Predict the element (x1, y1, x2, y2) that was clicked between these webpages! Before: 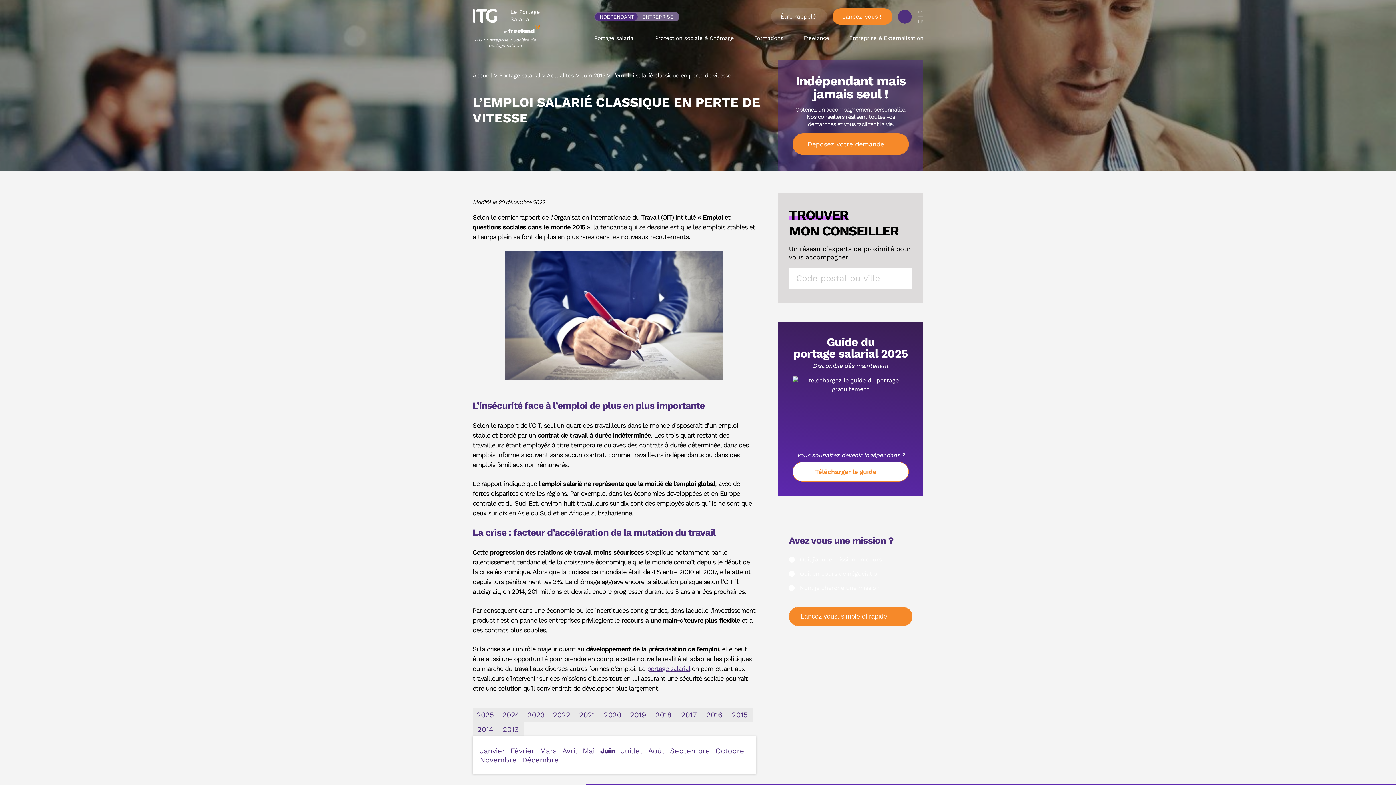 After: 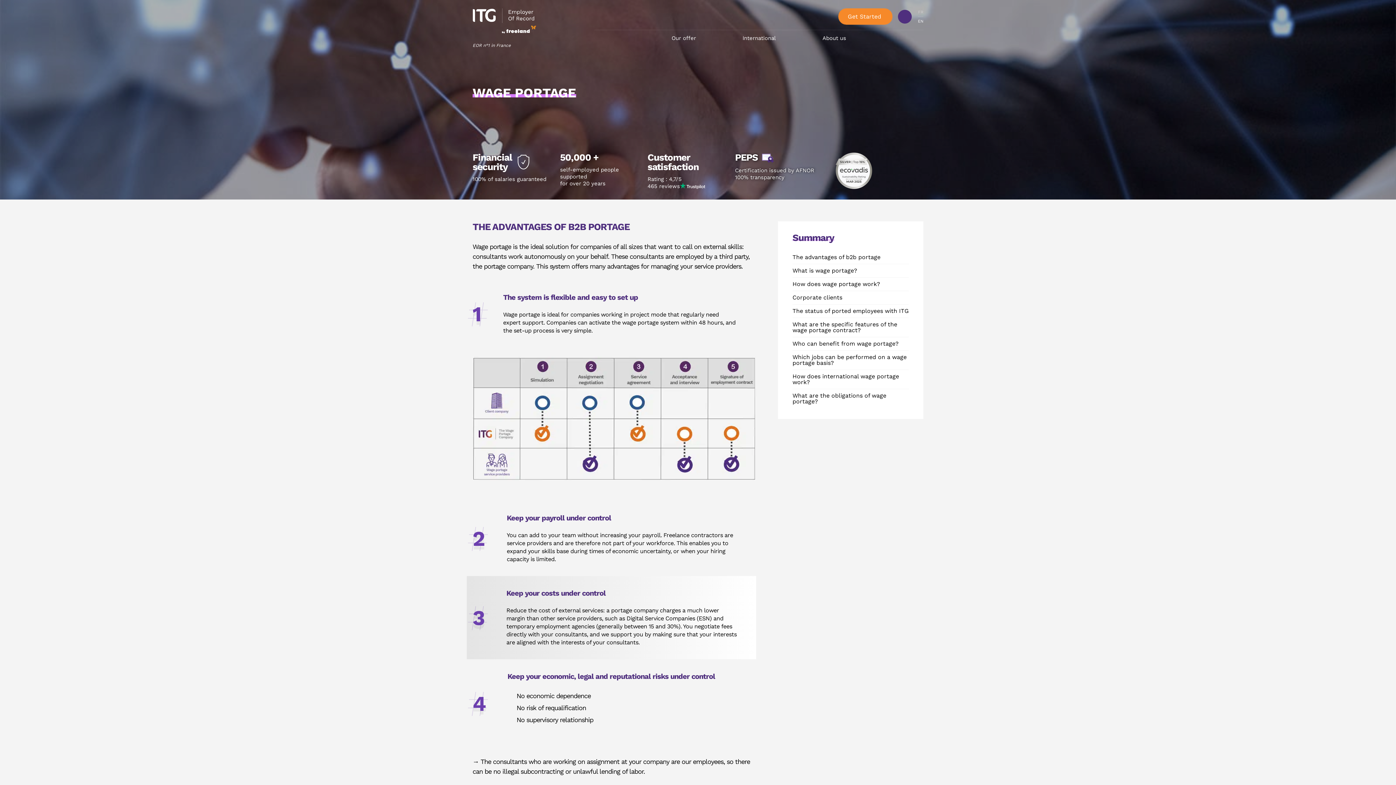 Action: label: EN
FR bbox: (918, 10, 923, 23)